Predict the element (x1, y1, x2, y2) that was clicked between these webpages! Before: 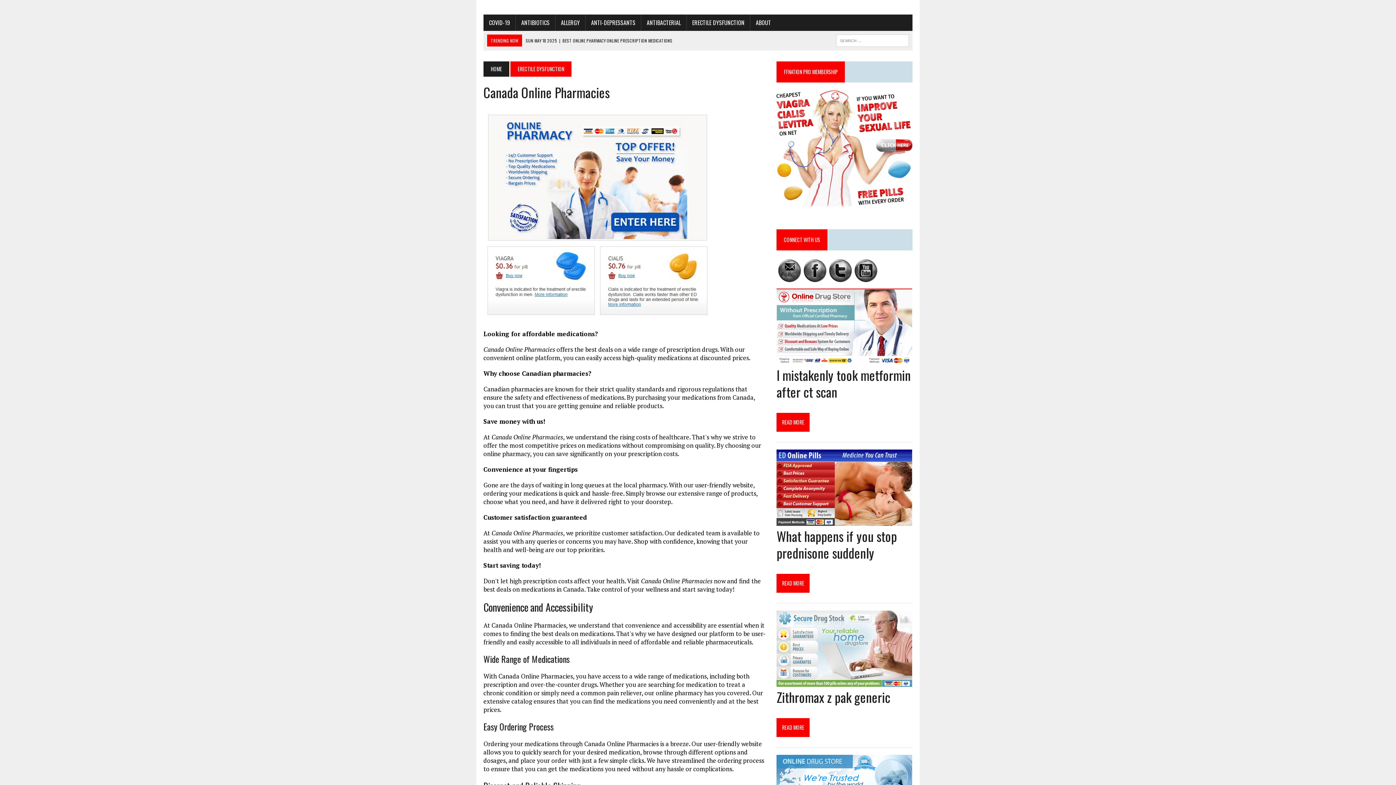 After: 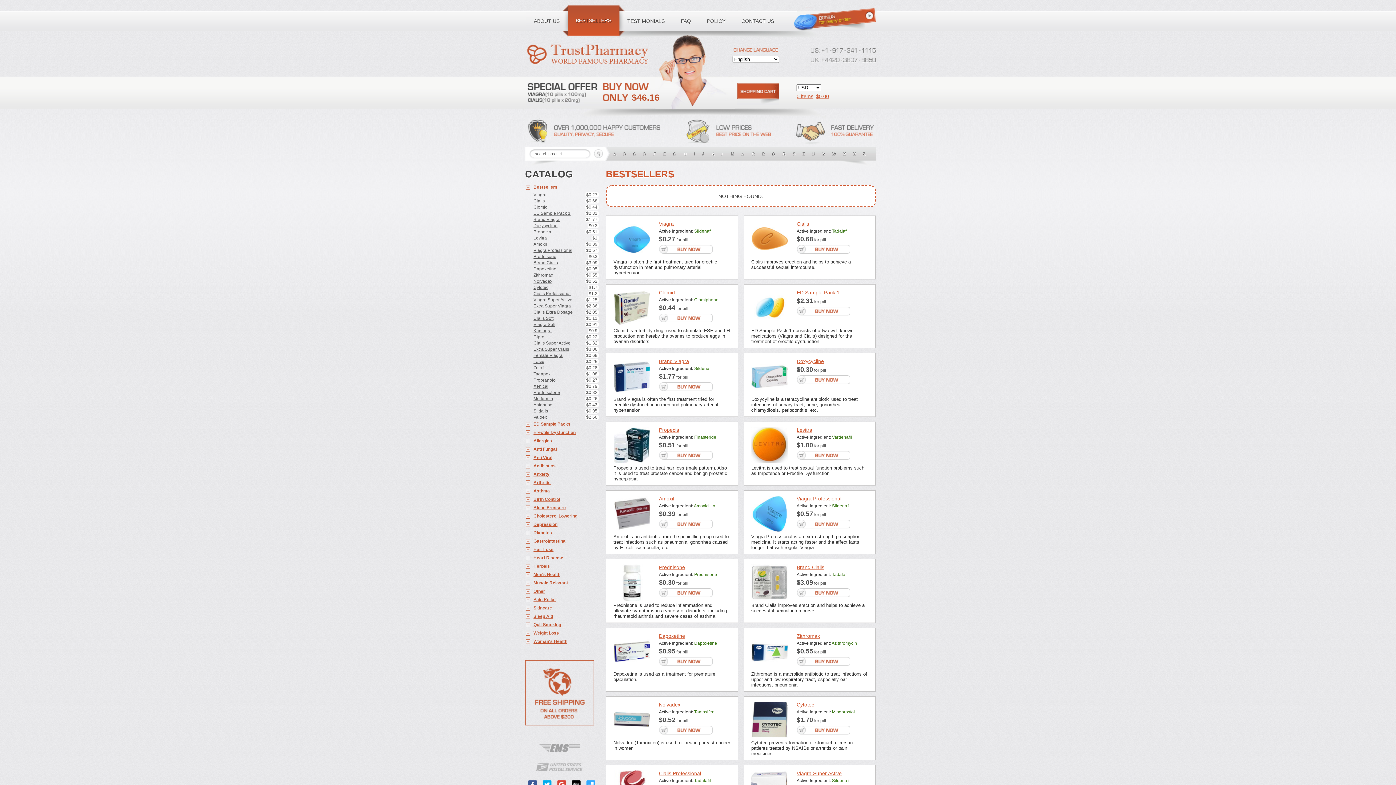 Action: bbox: (585, 14, 641, 30) label: ANTI-DEPRESSANTS